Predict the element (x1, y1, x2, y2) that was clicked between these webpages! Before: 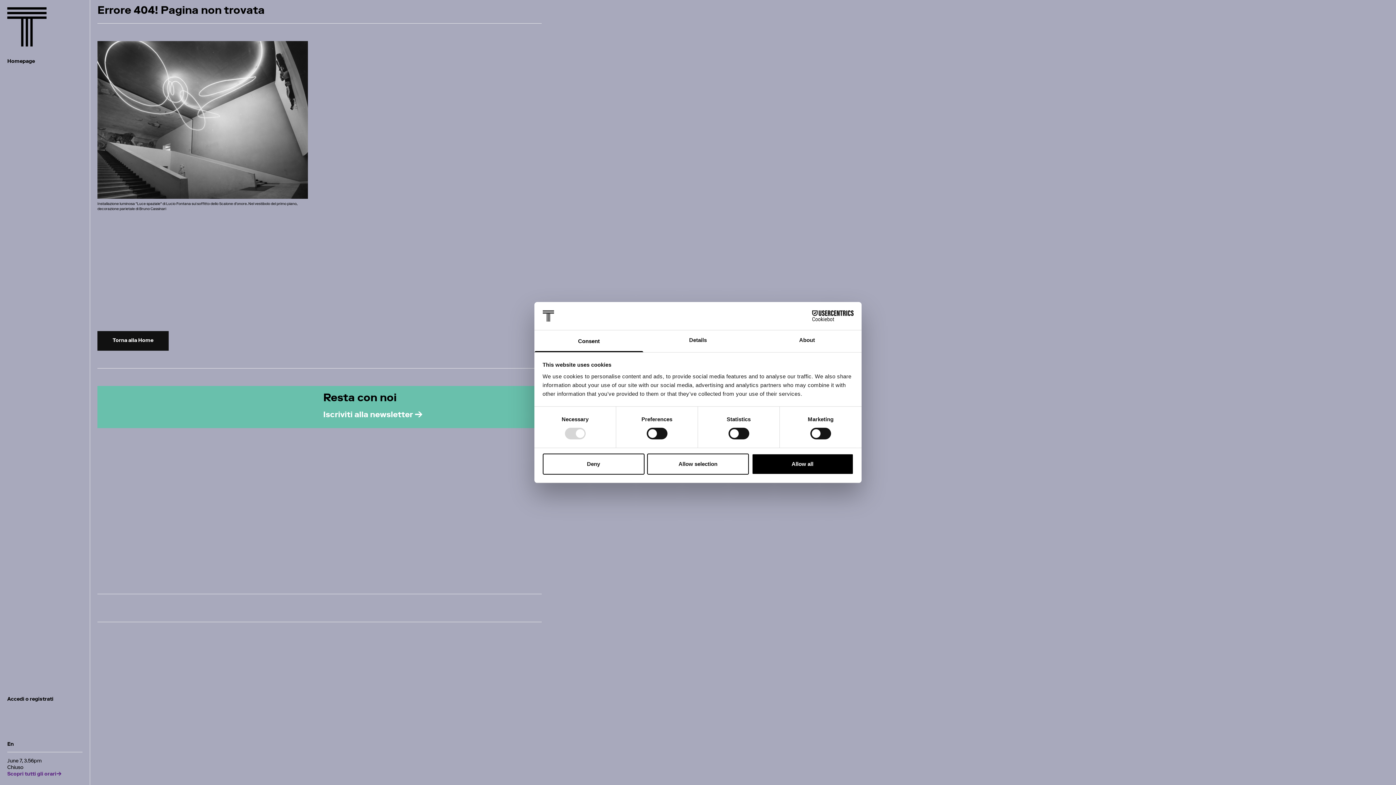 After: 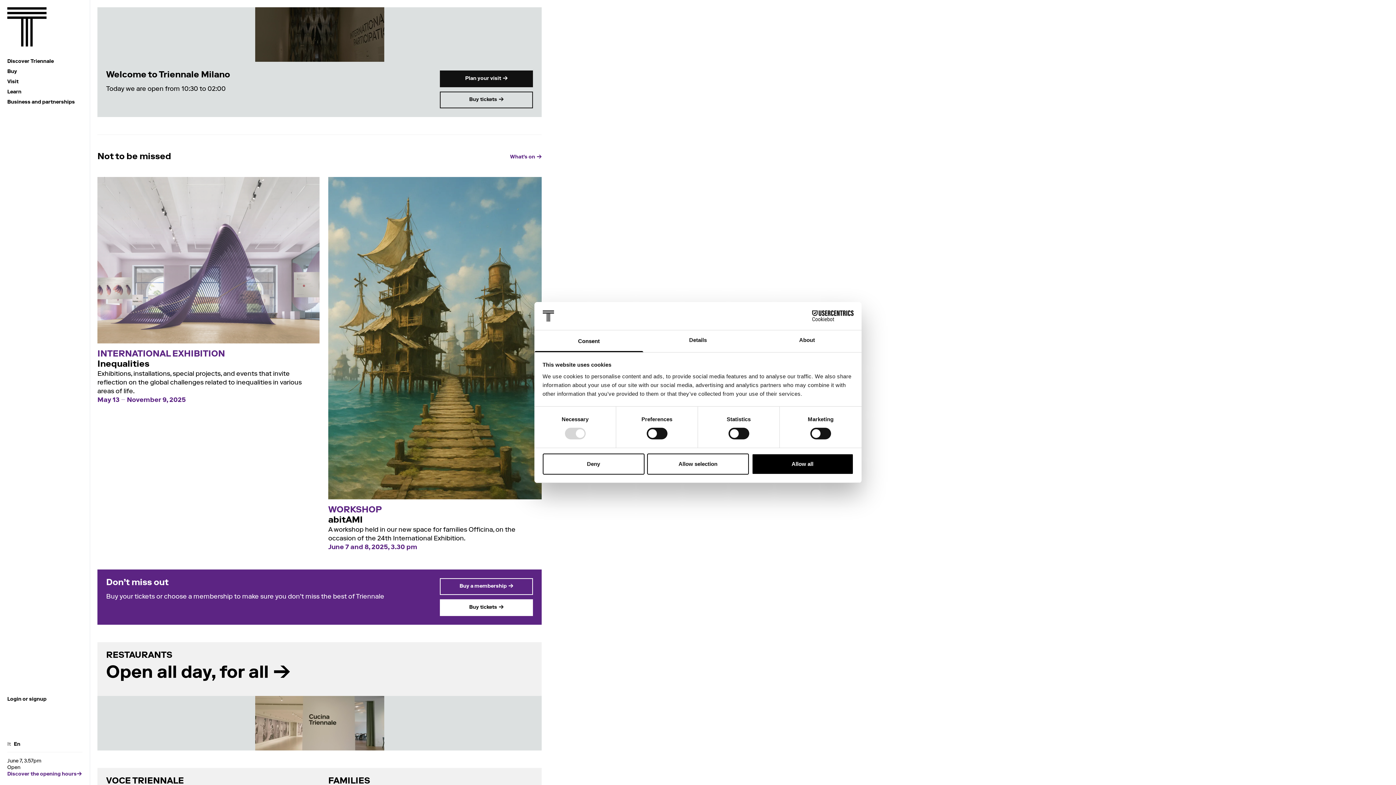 Action: label: Torna alla Home bbox: (97, 338, 168, 344)